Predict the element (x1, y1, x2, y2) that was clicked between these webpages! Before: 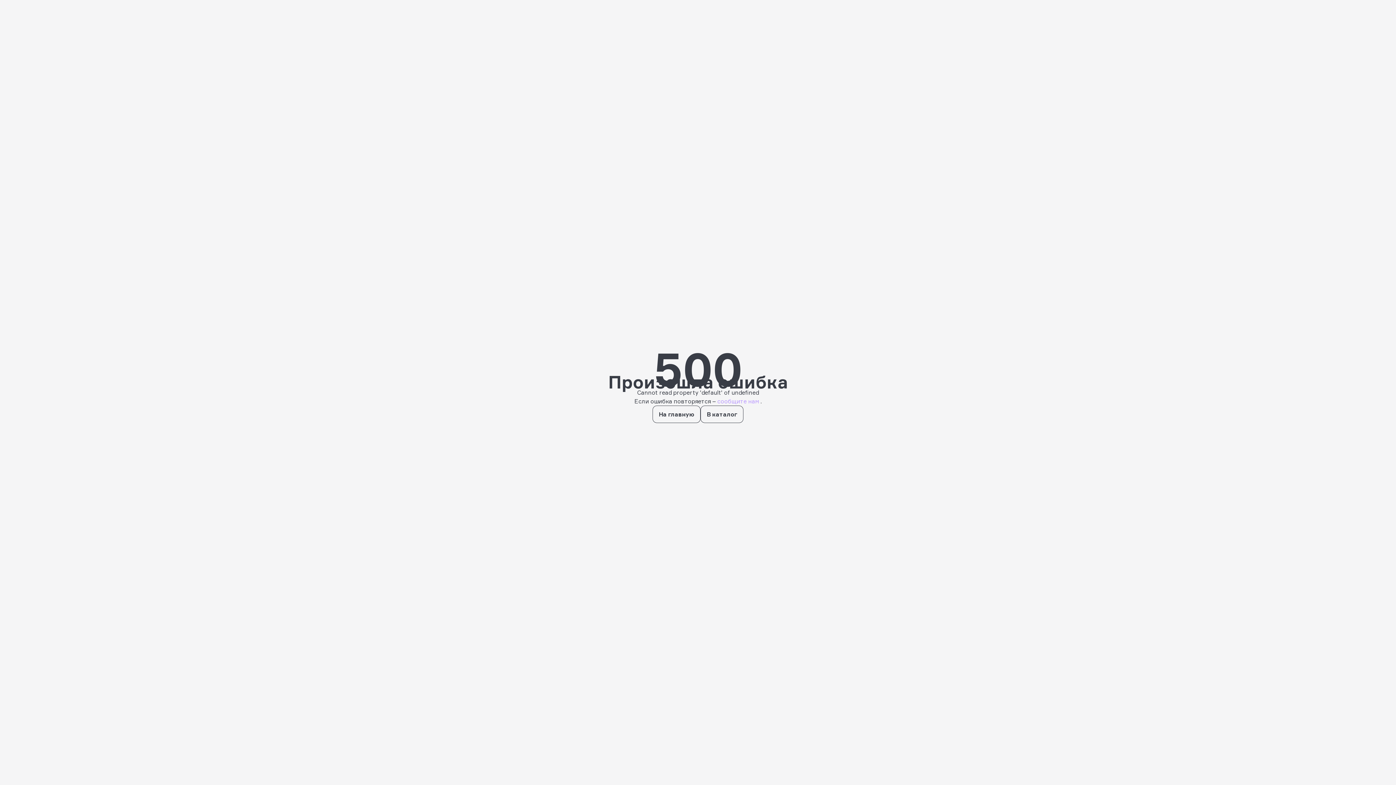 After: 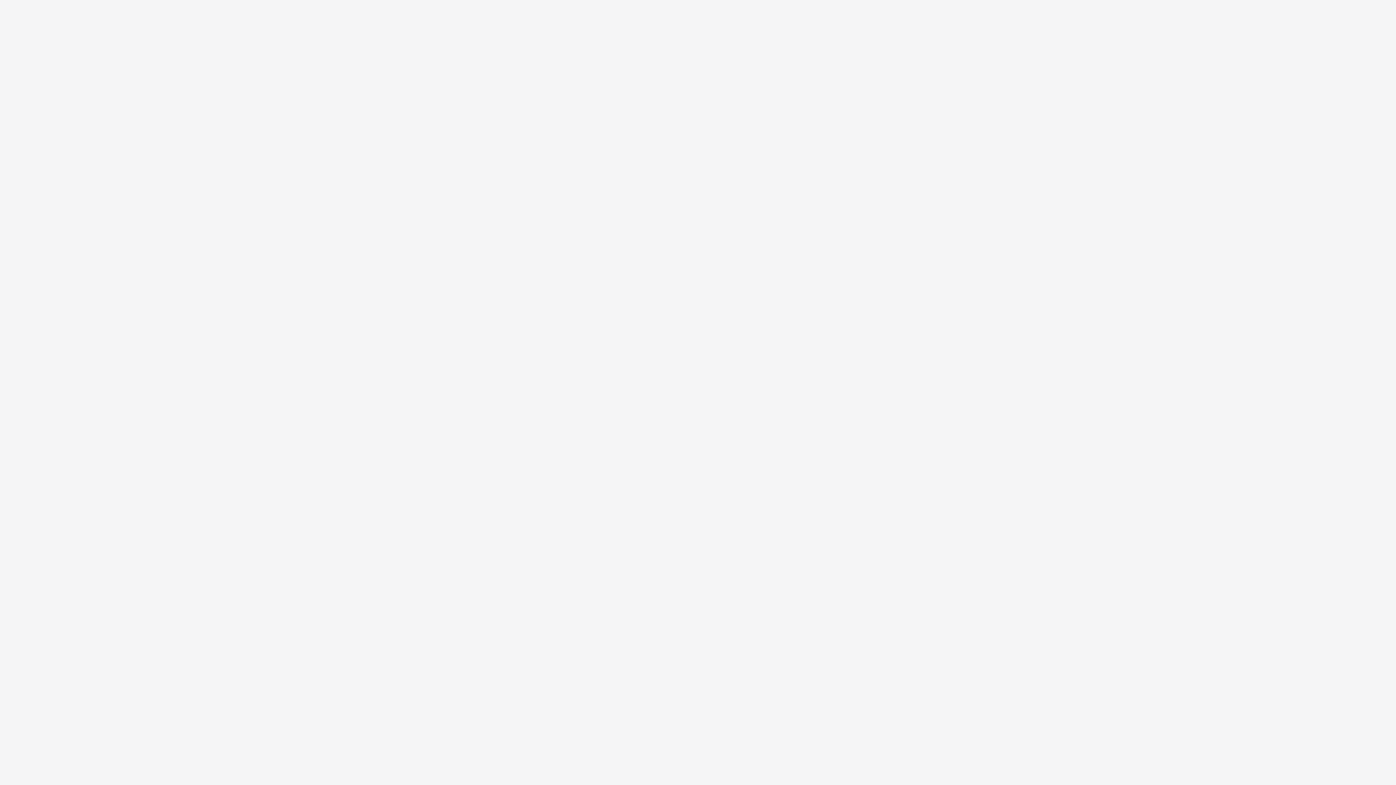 Action: bbox: (700, 405, 743, 423) label: В каталог